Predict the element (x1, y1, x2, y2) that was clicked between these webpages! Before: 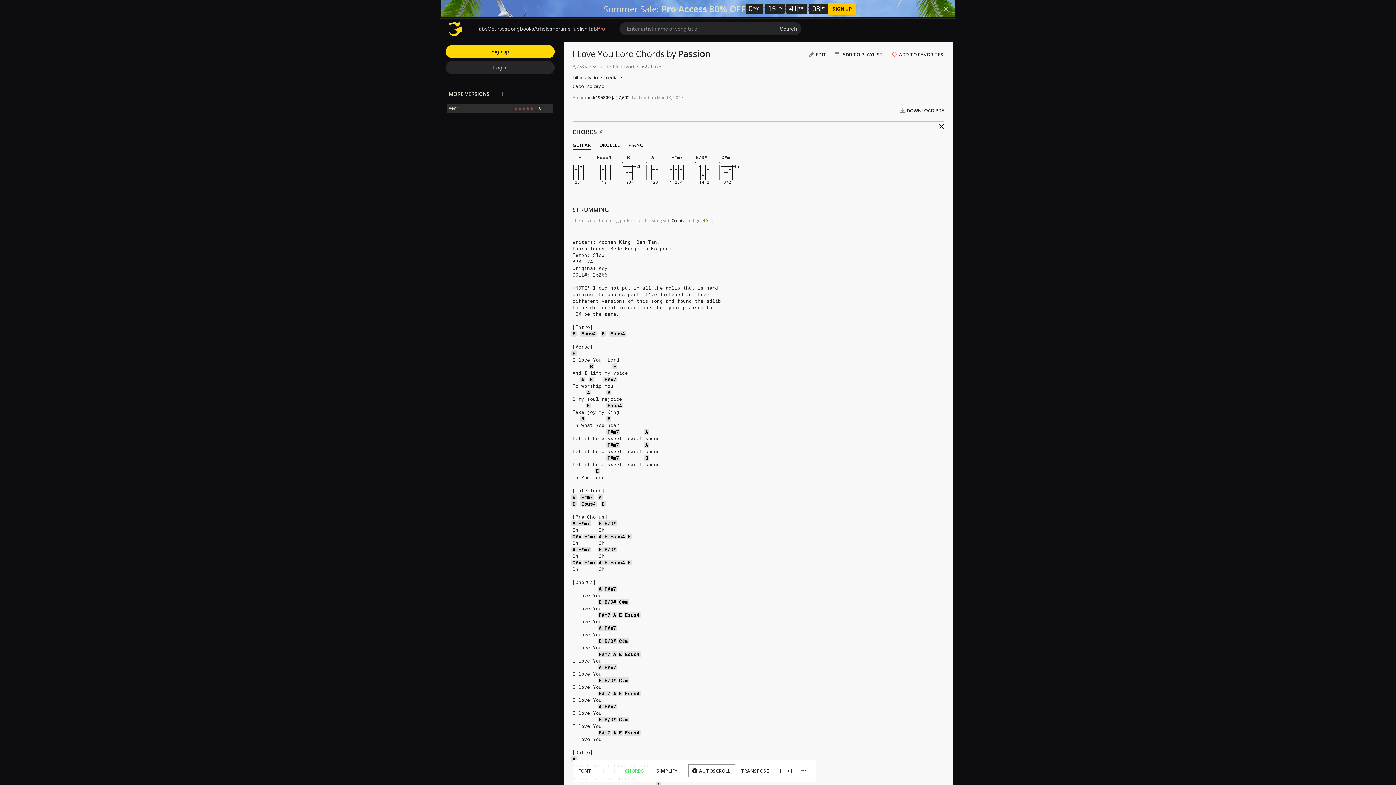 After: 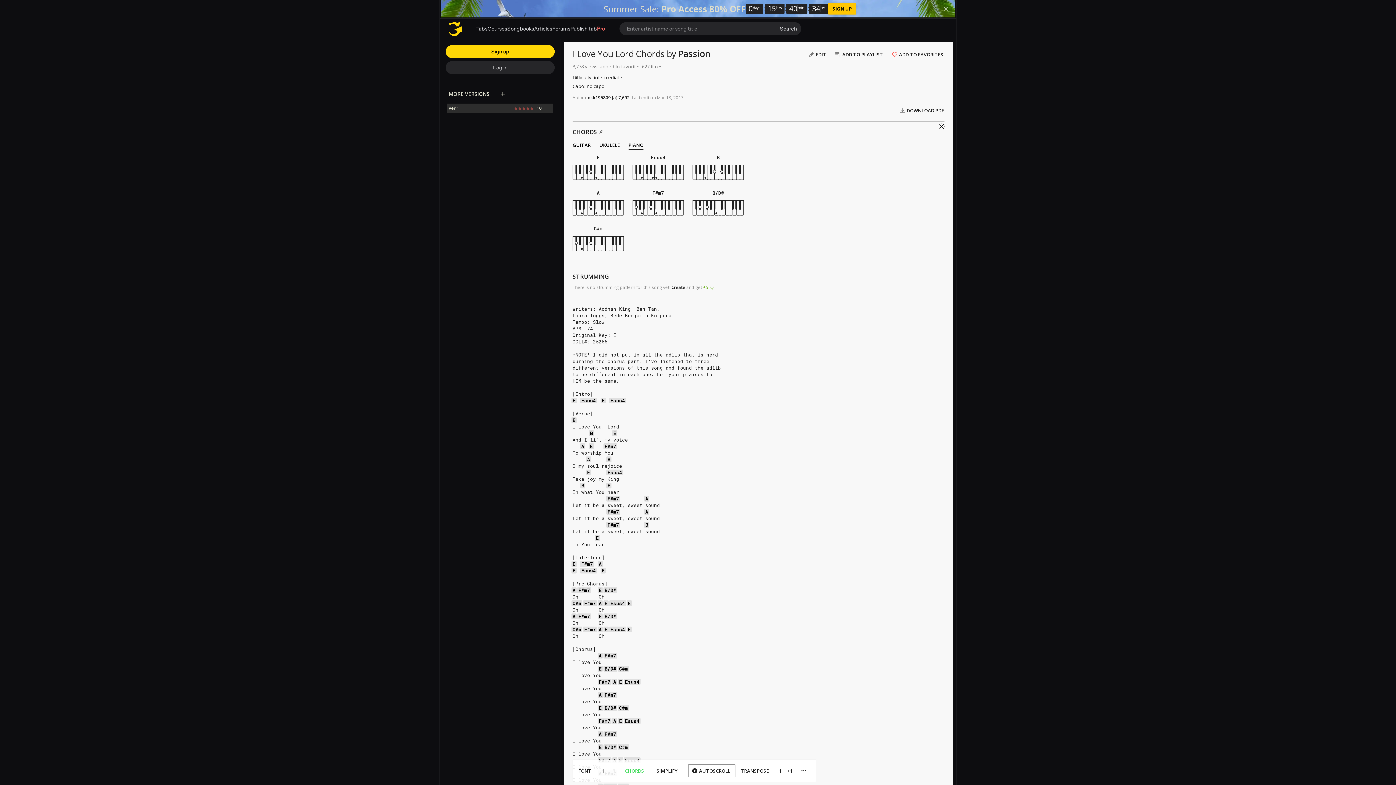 Action: label: PIANO bbox: (624, 139, 648, 150)